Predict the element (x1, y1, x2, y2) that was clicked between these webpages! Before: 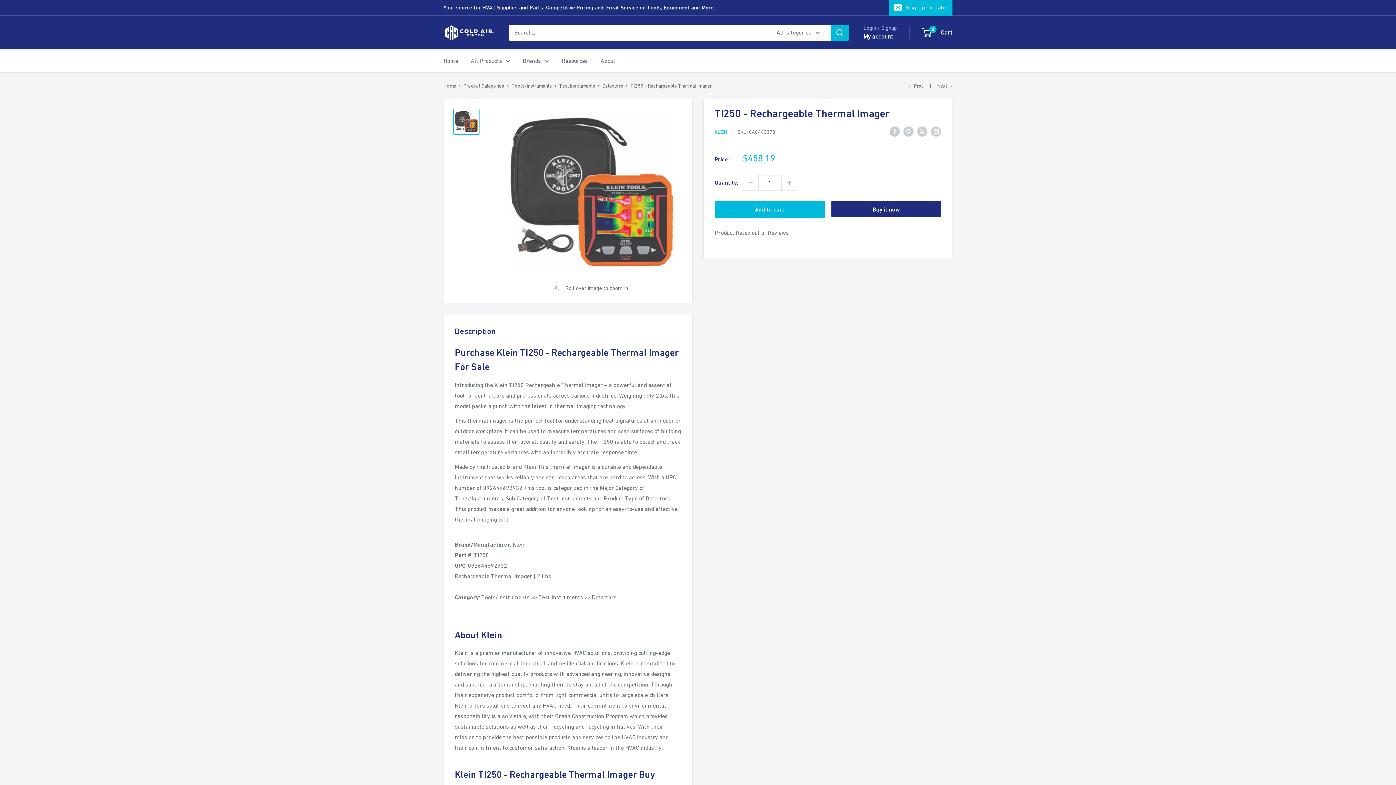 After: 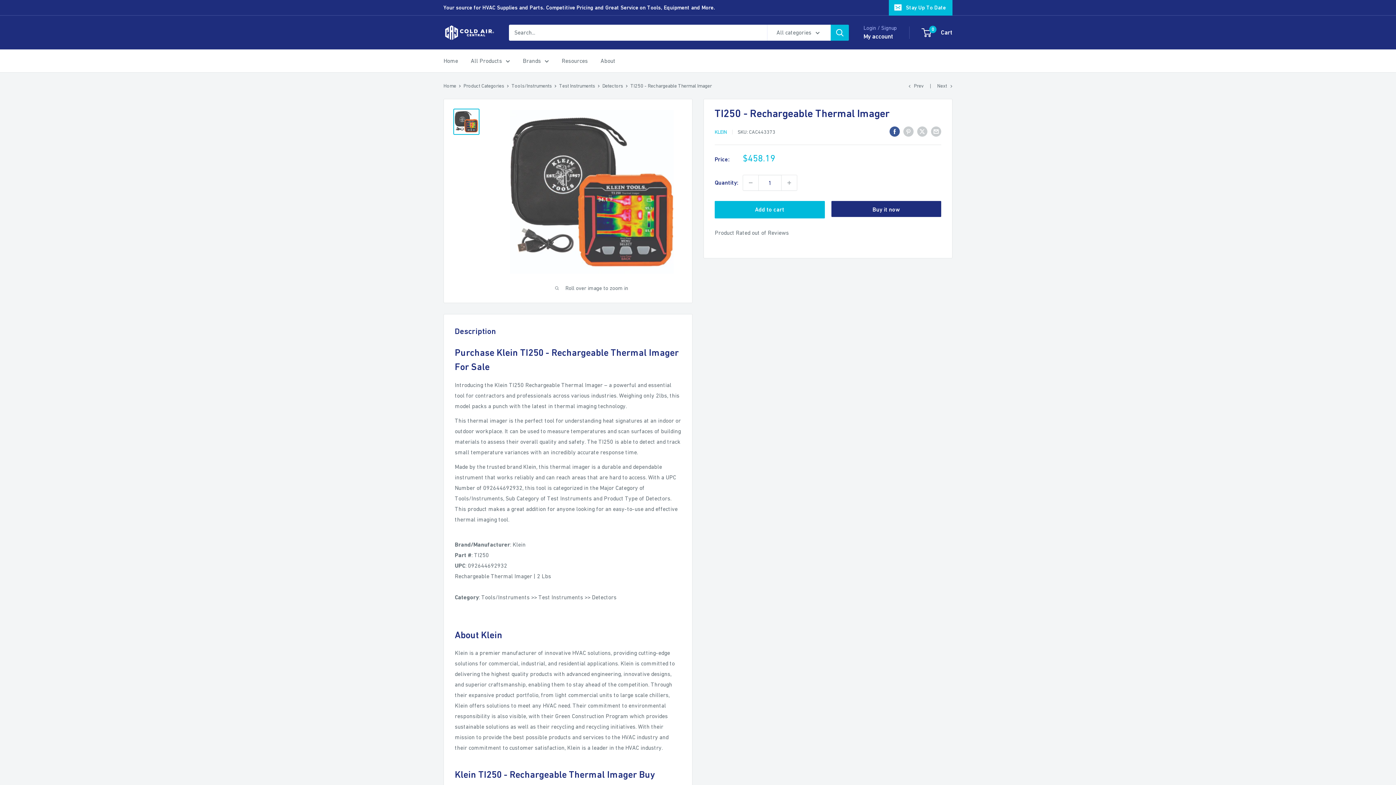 Action: bbox: (889, 125, 900, 136) label: Share on Facebook